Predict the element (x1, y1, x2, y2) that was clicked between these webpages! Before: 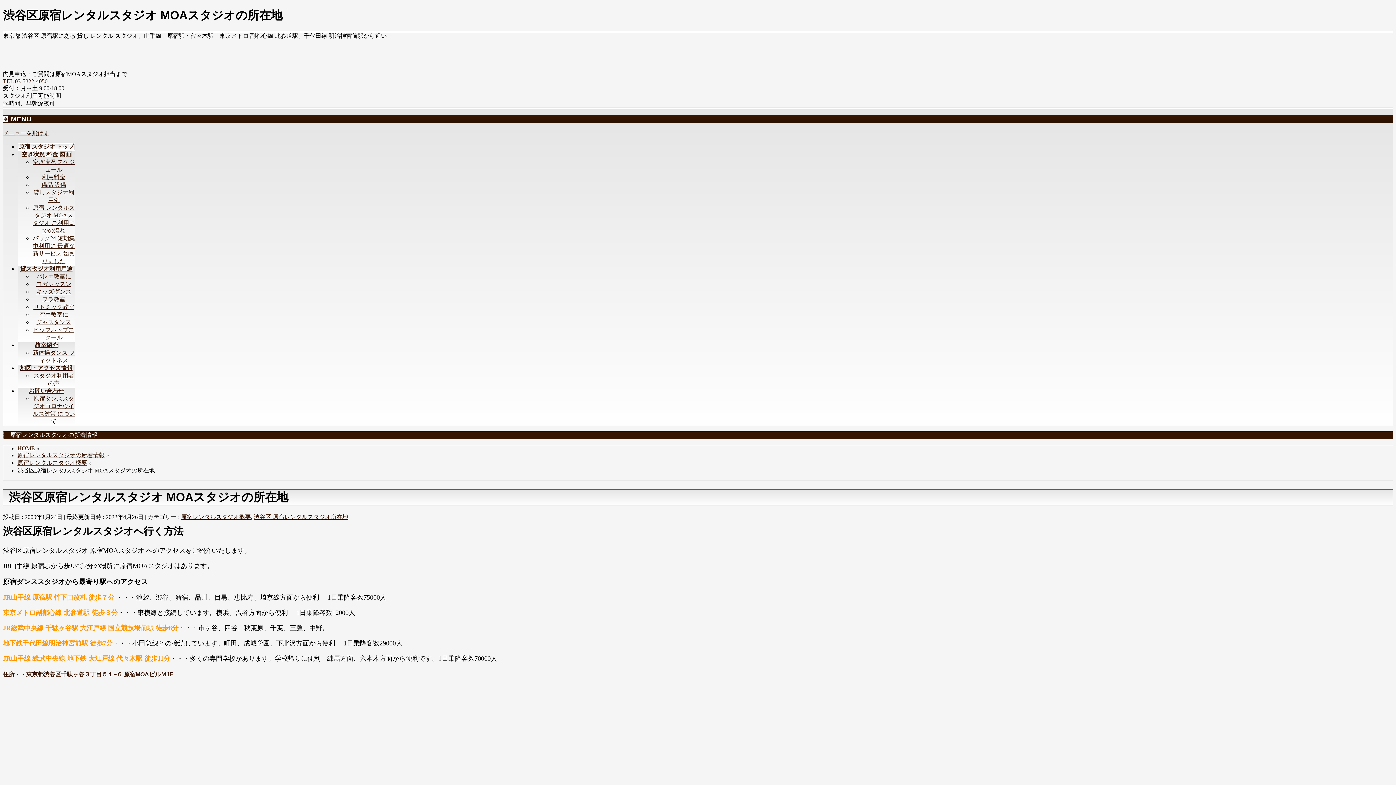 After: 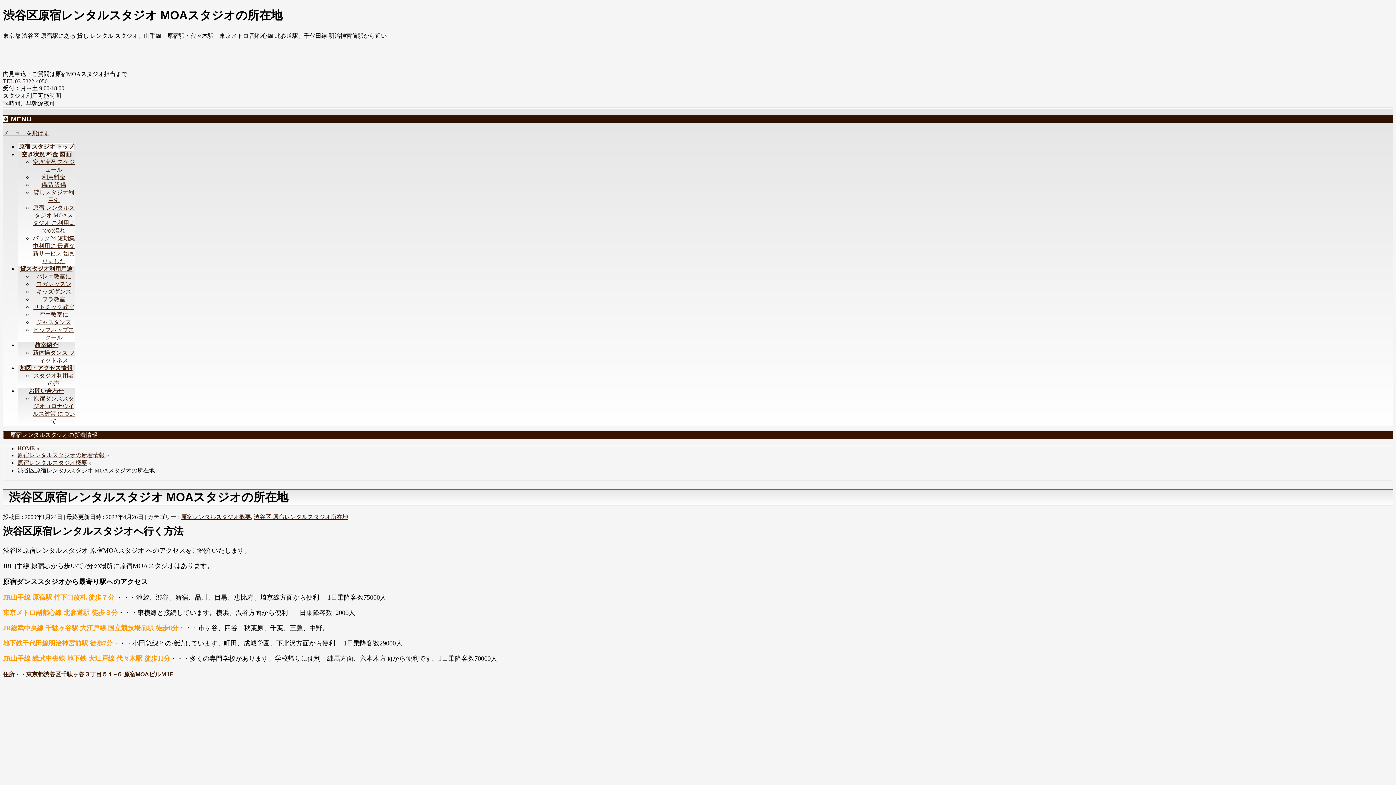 Action: bbox: (20, 365, 72, 371) label: 地図・アクセス情報